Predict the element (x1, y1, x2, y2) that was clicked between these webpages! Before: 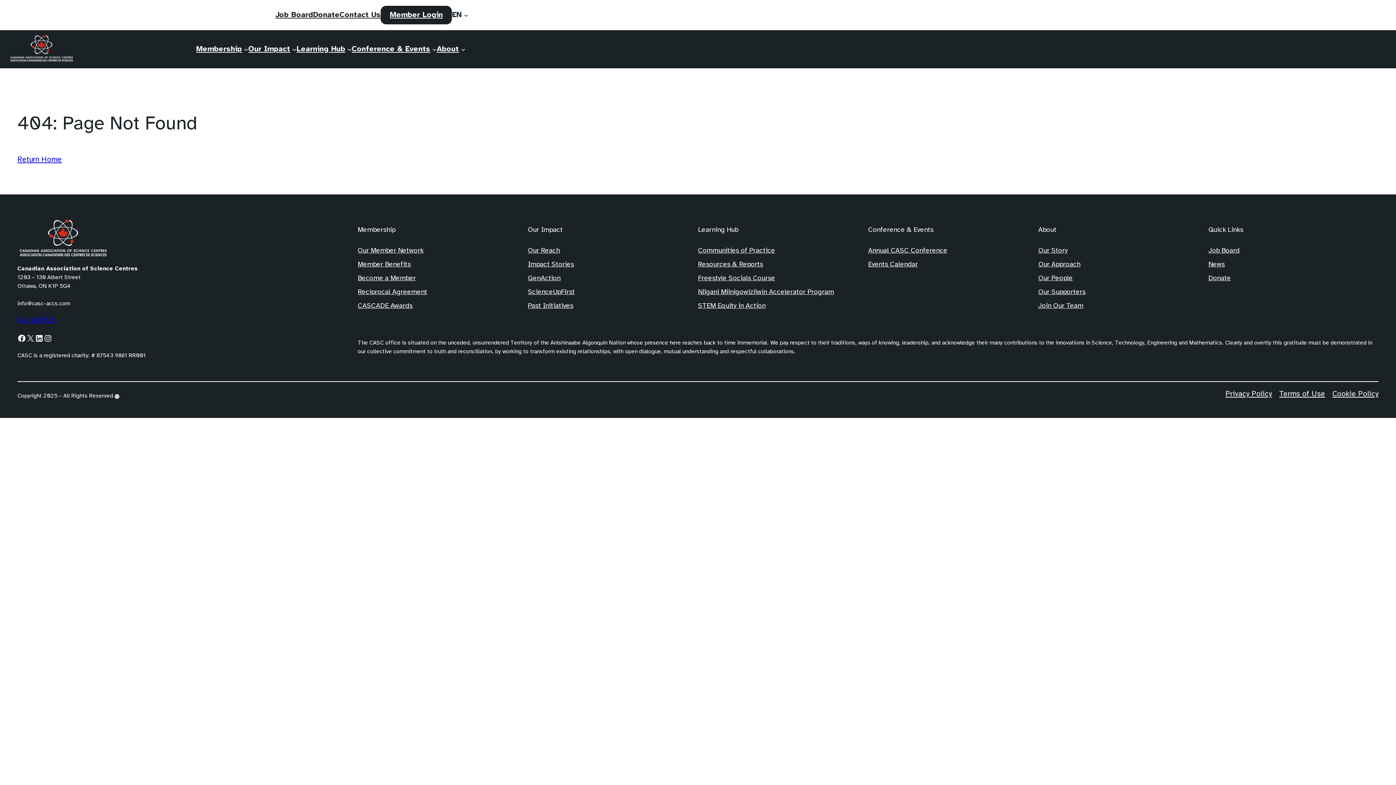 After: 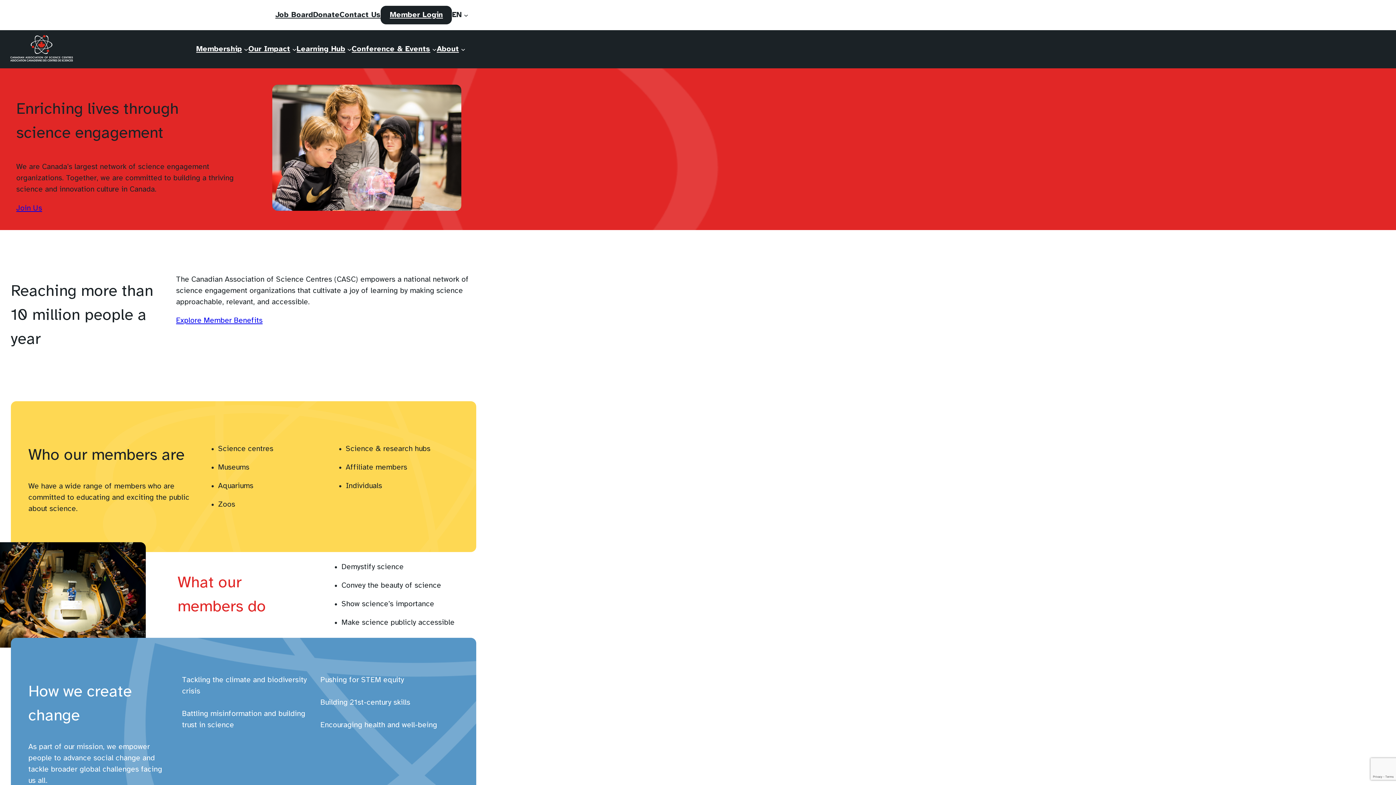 Action: bbox: (17, 217, 108, 258)